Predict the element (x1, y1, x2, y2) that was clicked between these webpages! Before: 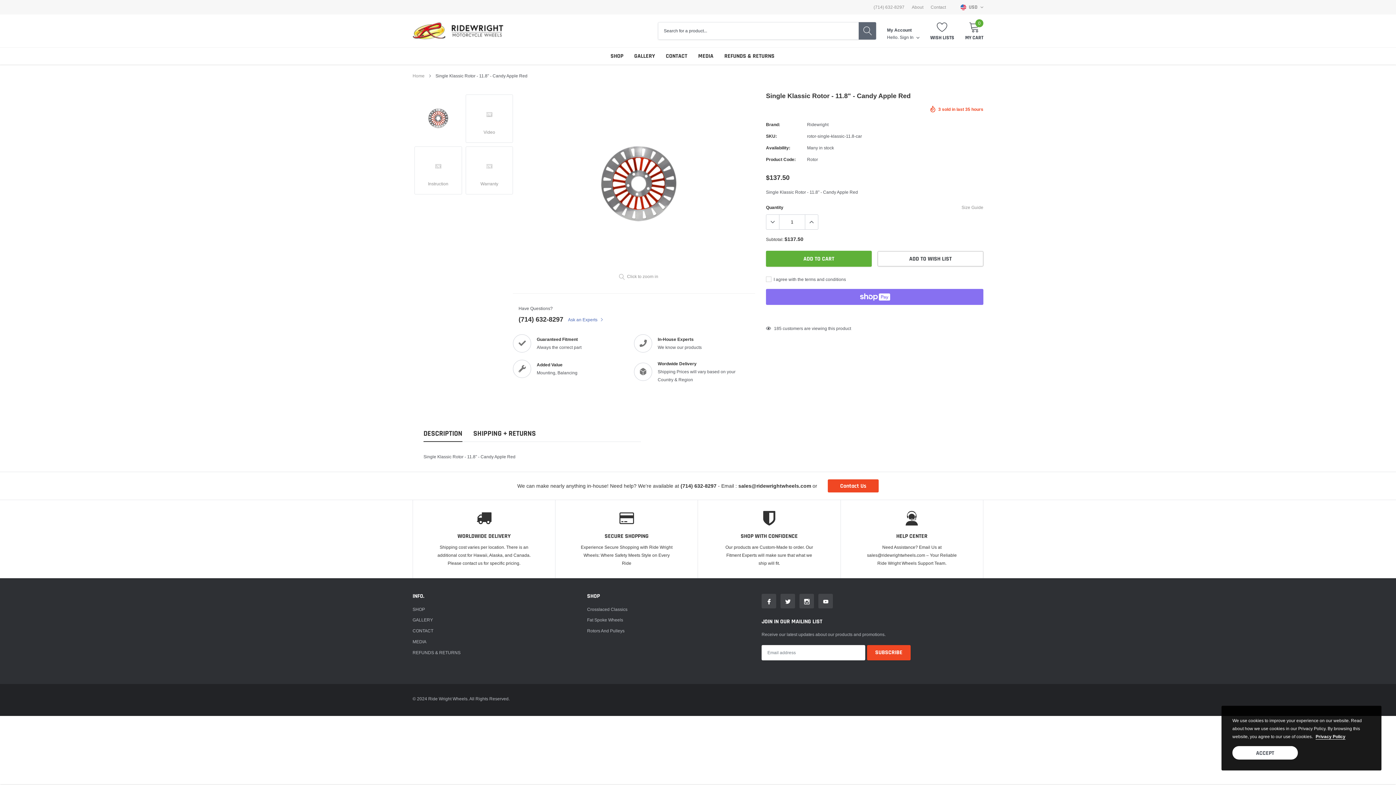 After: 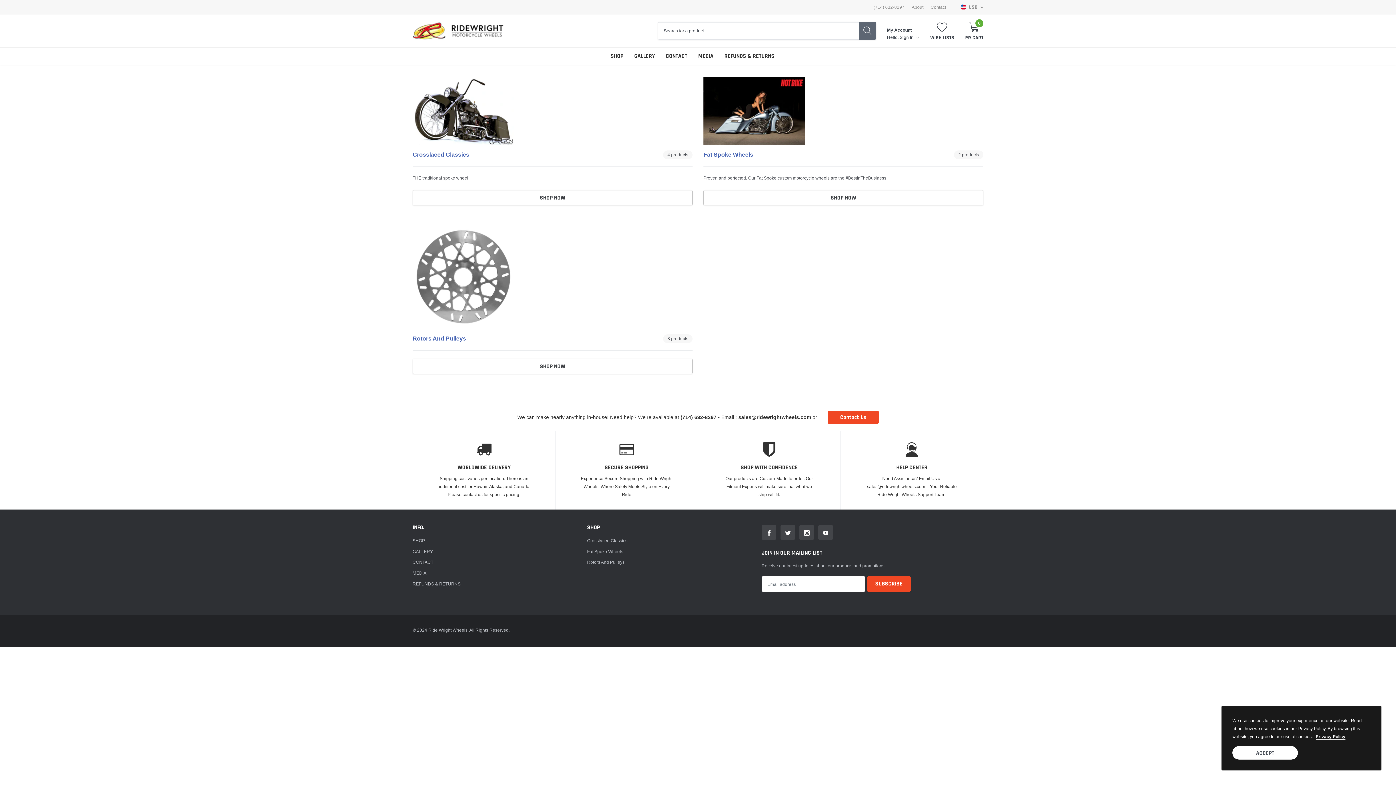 Action: bbox: (412, 605, 425, 613) label: link